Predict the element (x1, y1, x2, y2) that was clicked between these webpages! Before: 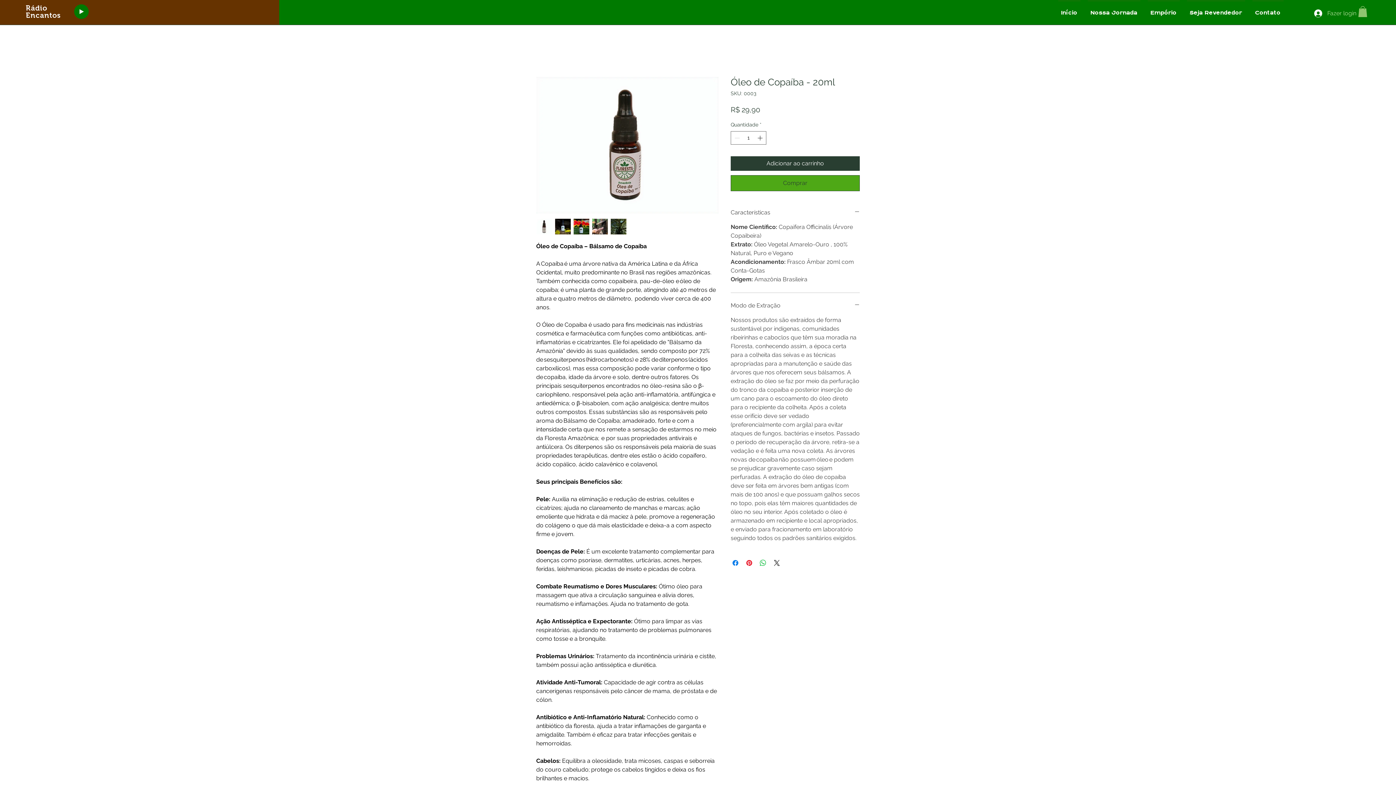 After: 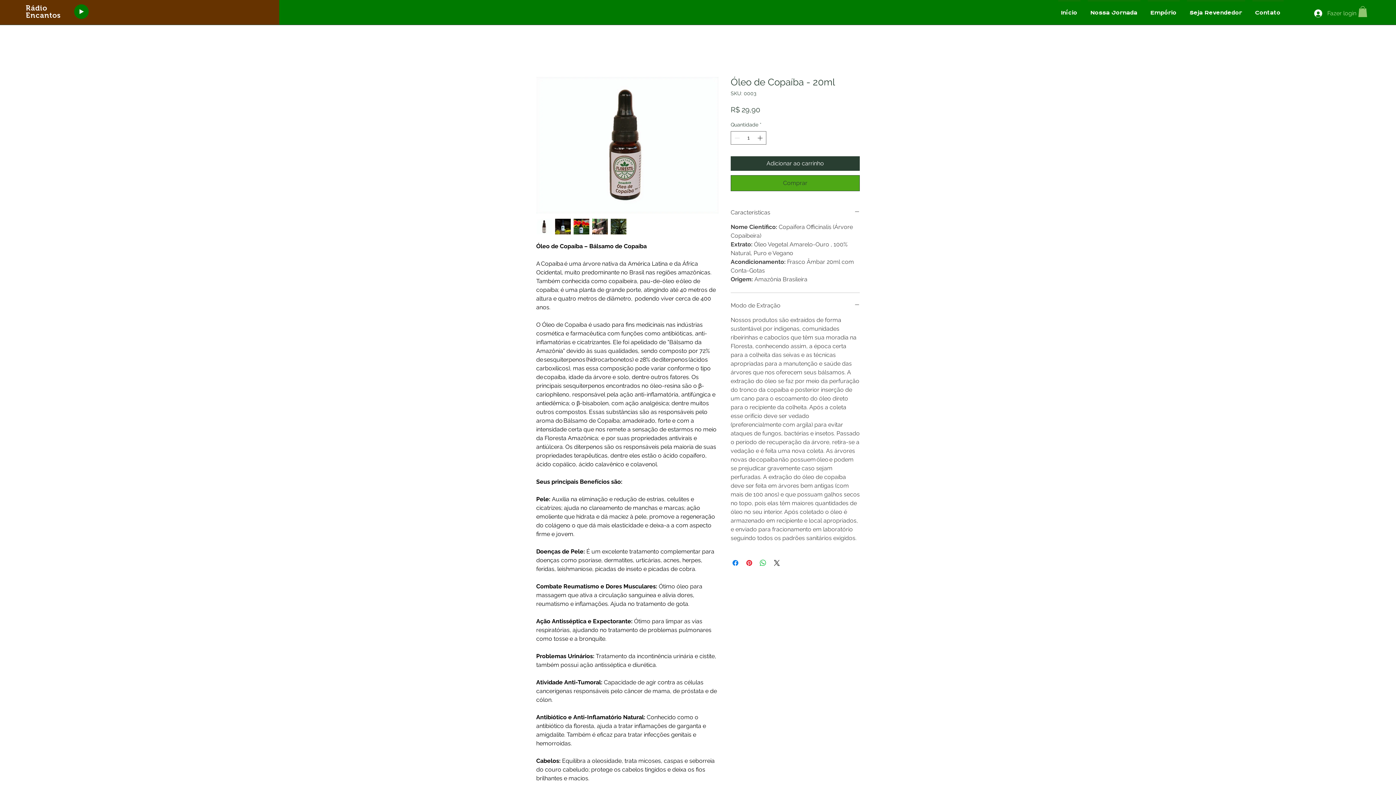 Action: bbox: (536, 76, 718, 213)